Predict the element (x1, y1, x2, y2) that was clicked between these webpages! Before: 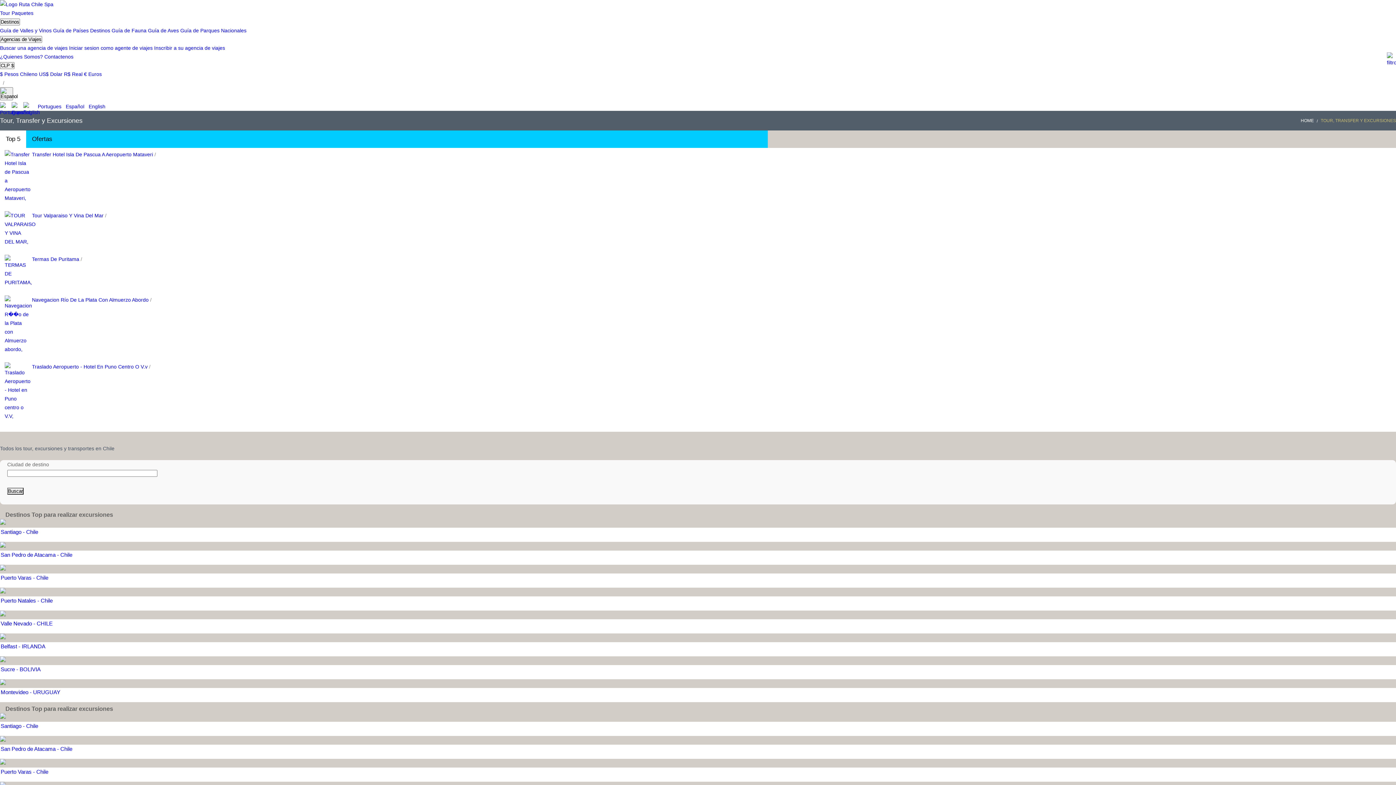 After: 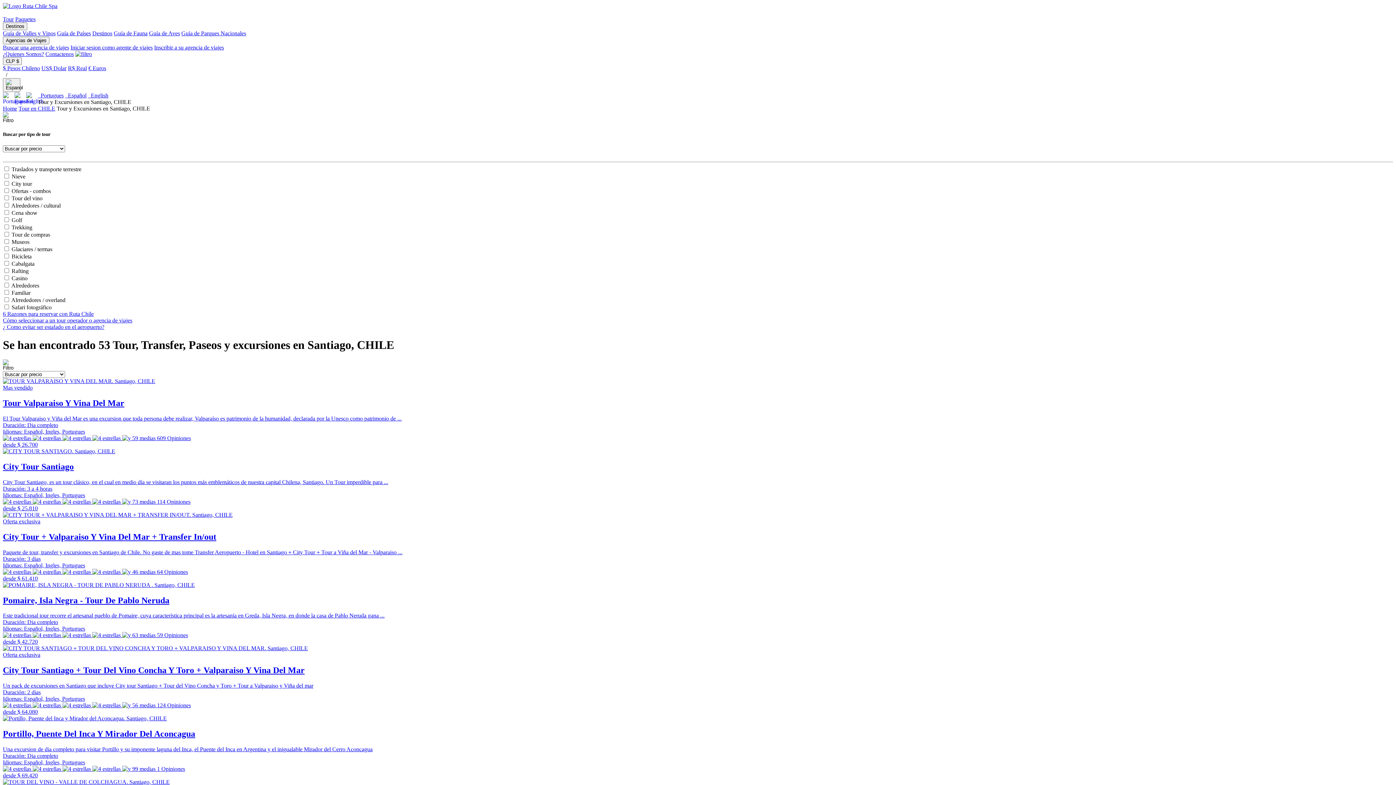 Action: bbox: (0, 620, 52, 626) label: Valle Nevado - CHILE